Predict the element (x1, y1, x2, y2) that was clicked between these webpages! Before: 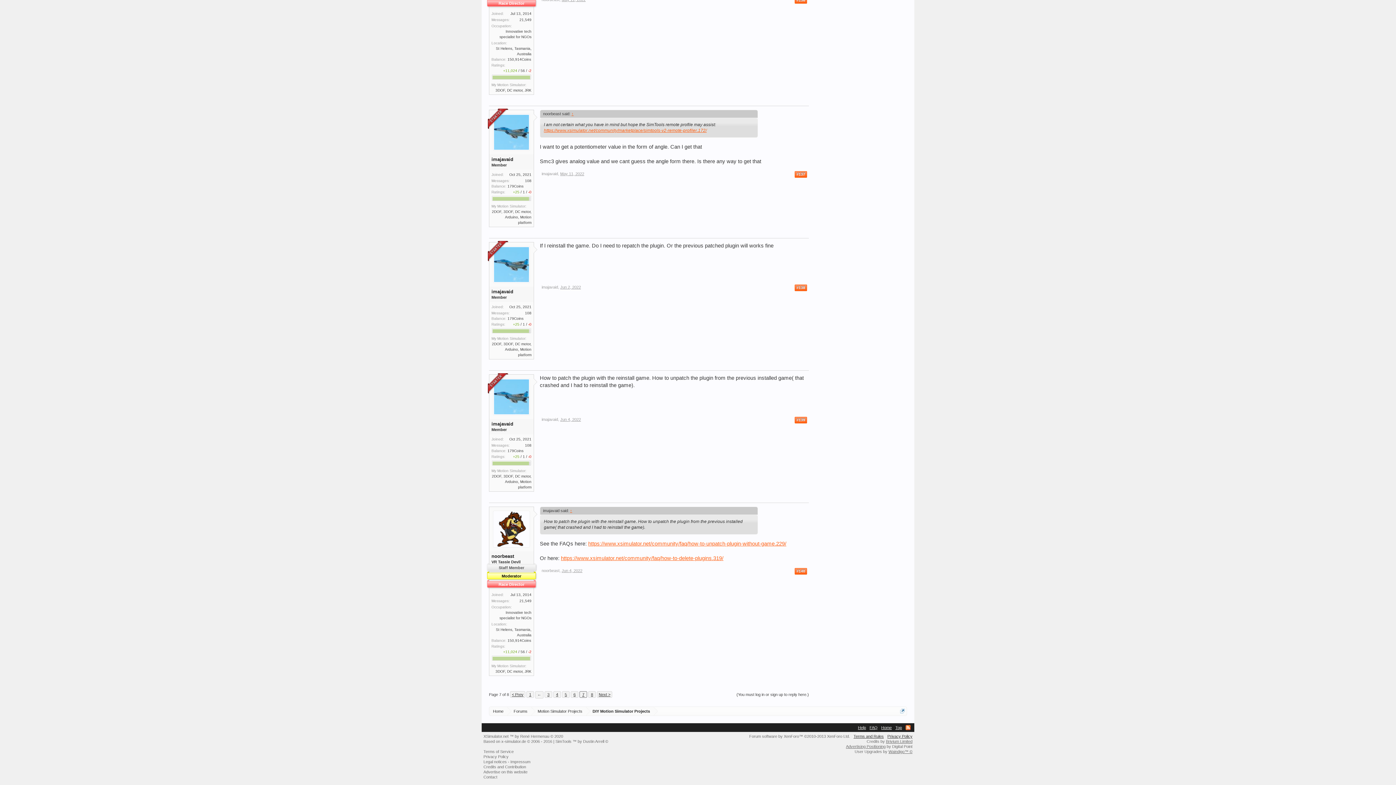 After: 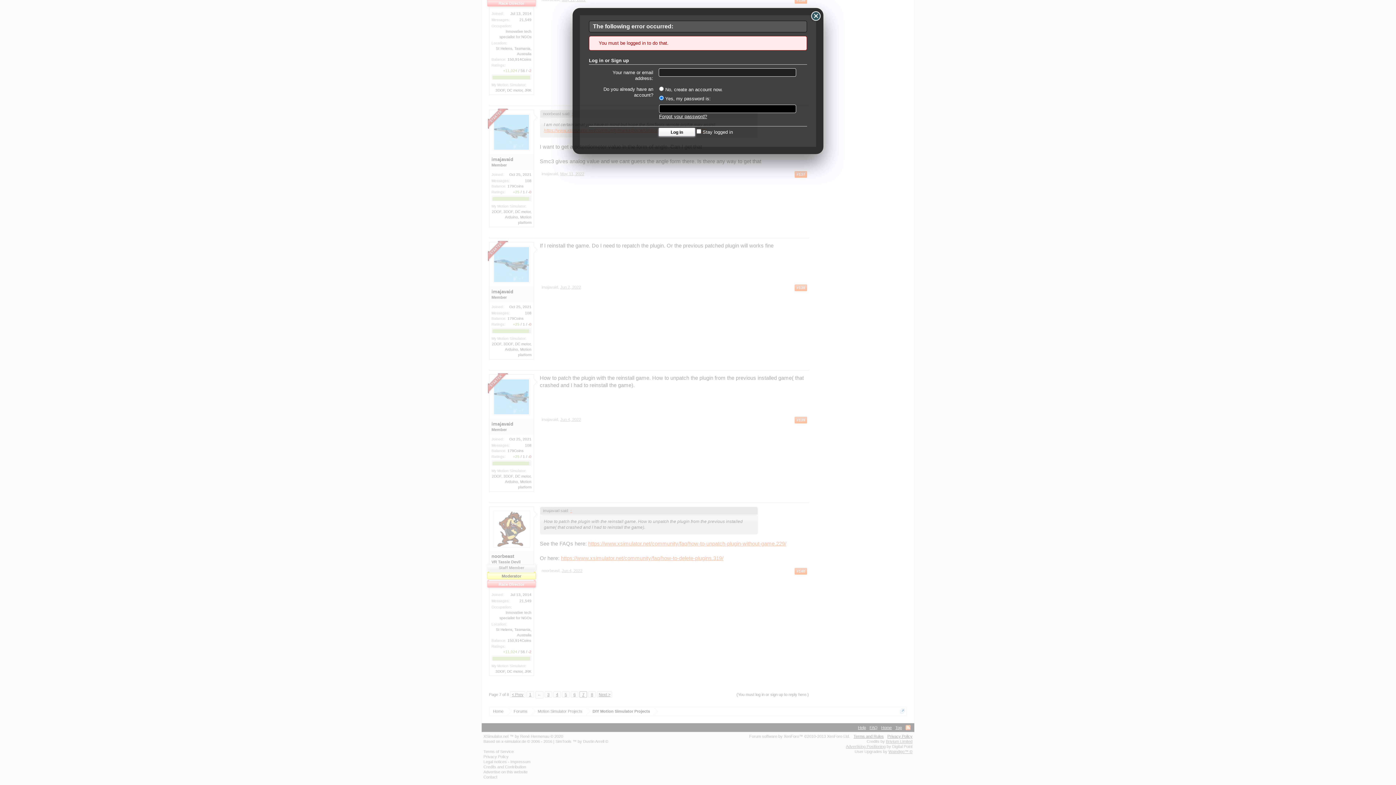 Action: label: 150,914Coins bbox: (507, 638, 531, 642)